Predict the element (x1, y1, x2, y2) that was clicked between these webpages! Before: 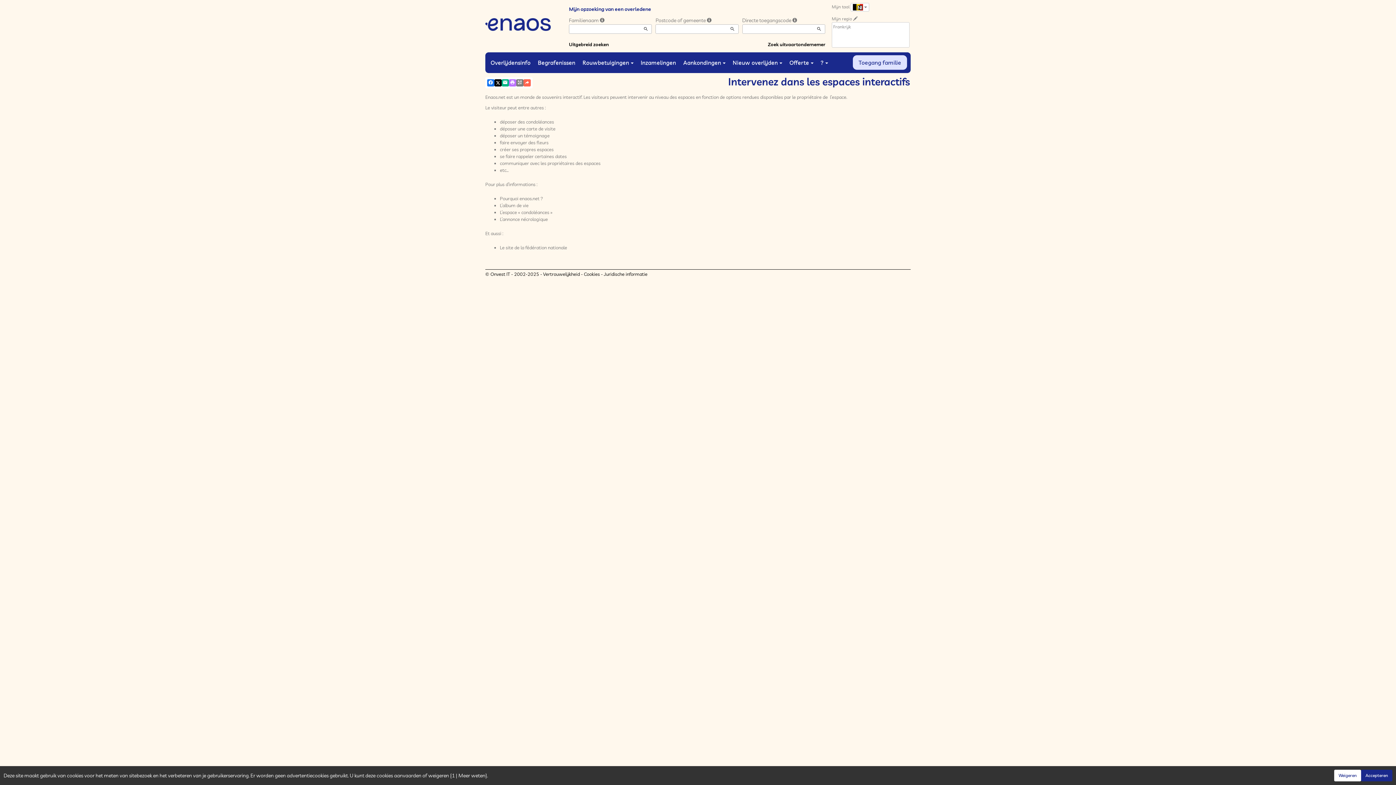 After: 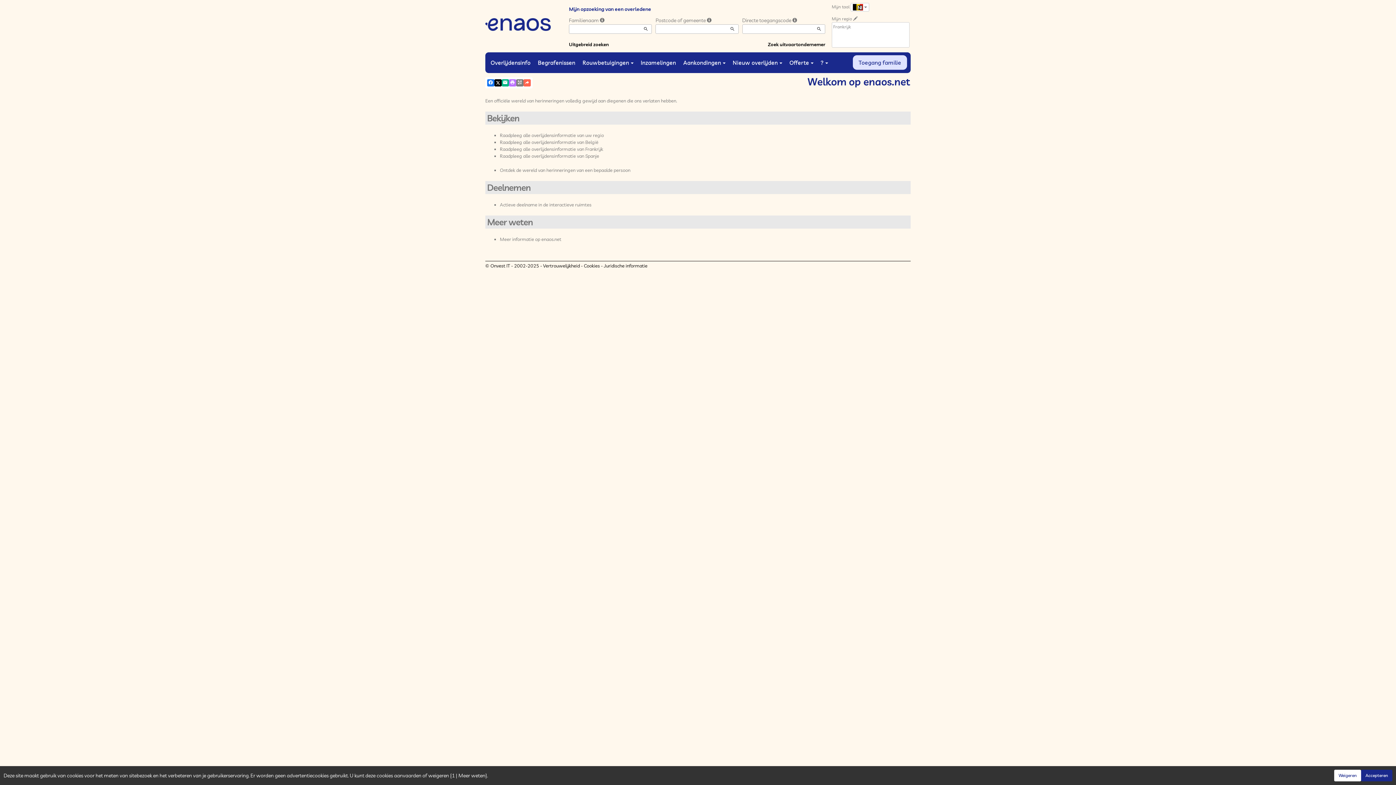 Action: bbox: (485, 18, 550, 30)